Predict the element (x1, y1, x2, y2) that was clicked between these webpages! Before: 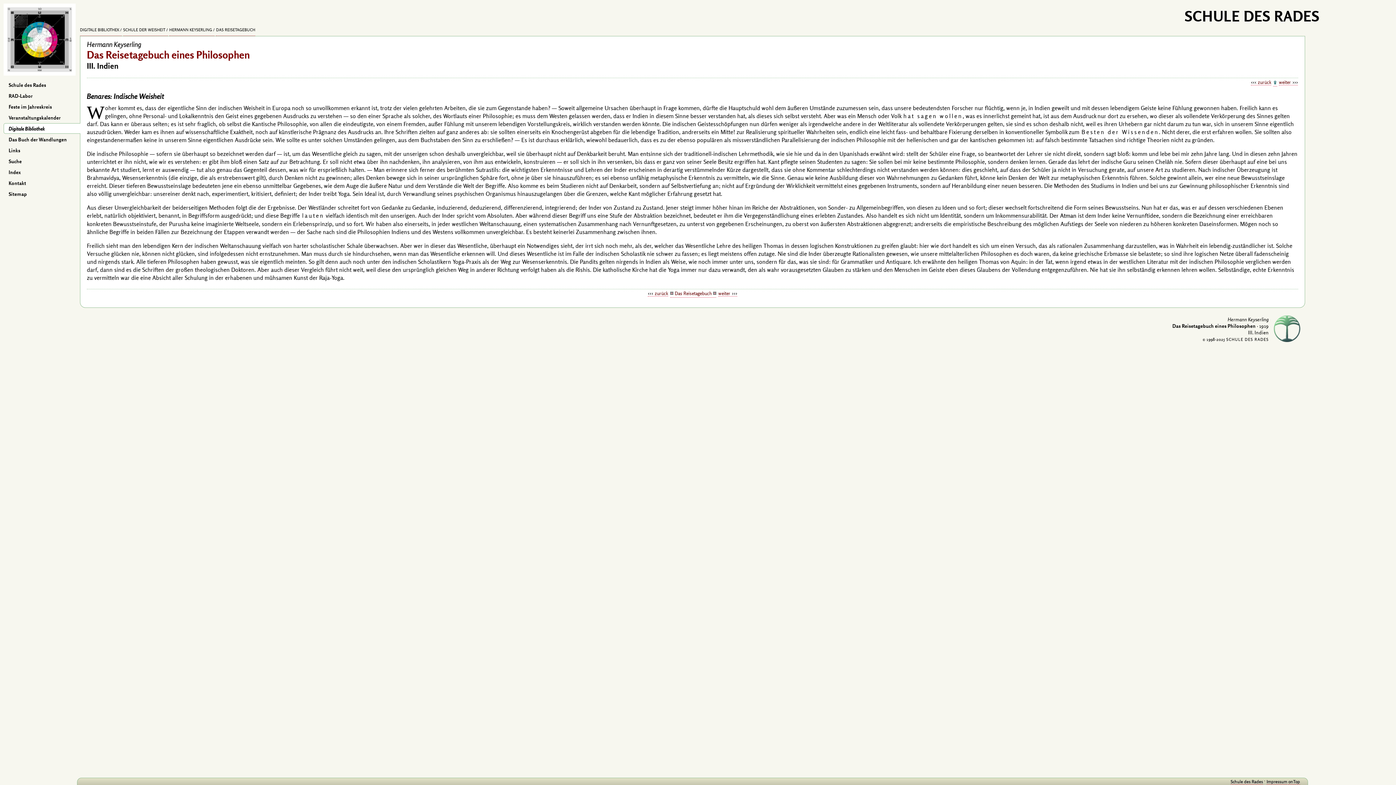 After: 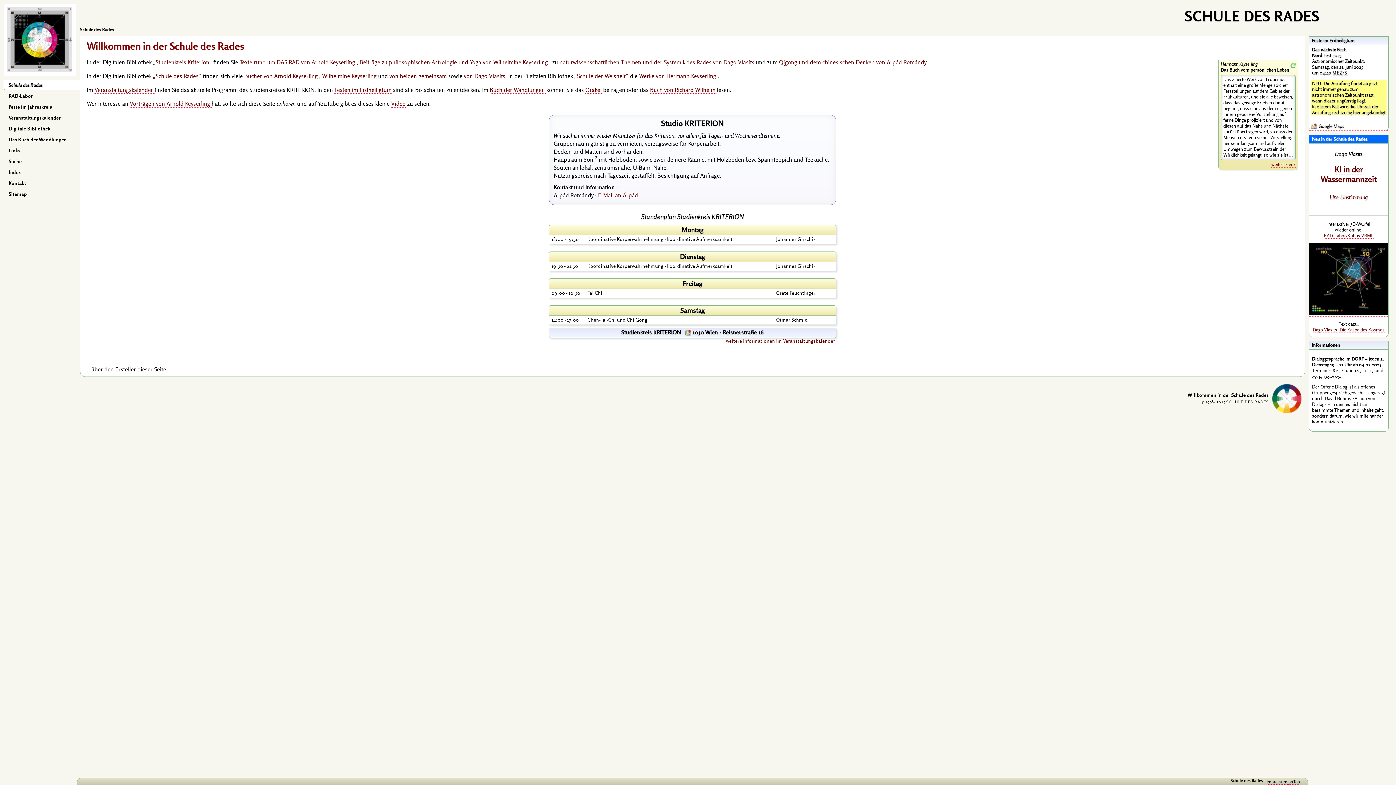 Action: bbox: (0, 3, 80, 75)